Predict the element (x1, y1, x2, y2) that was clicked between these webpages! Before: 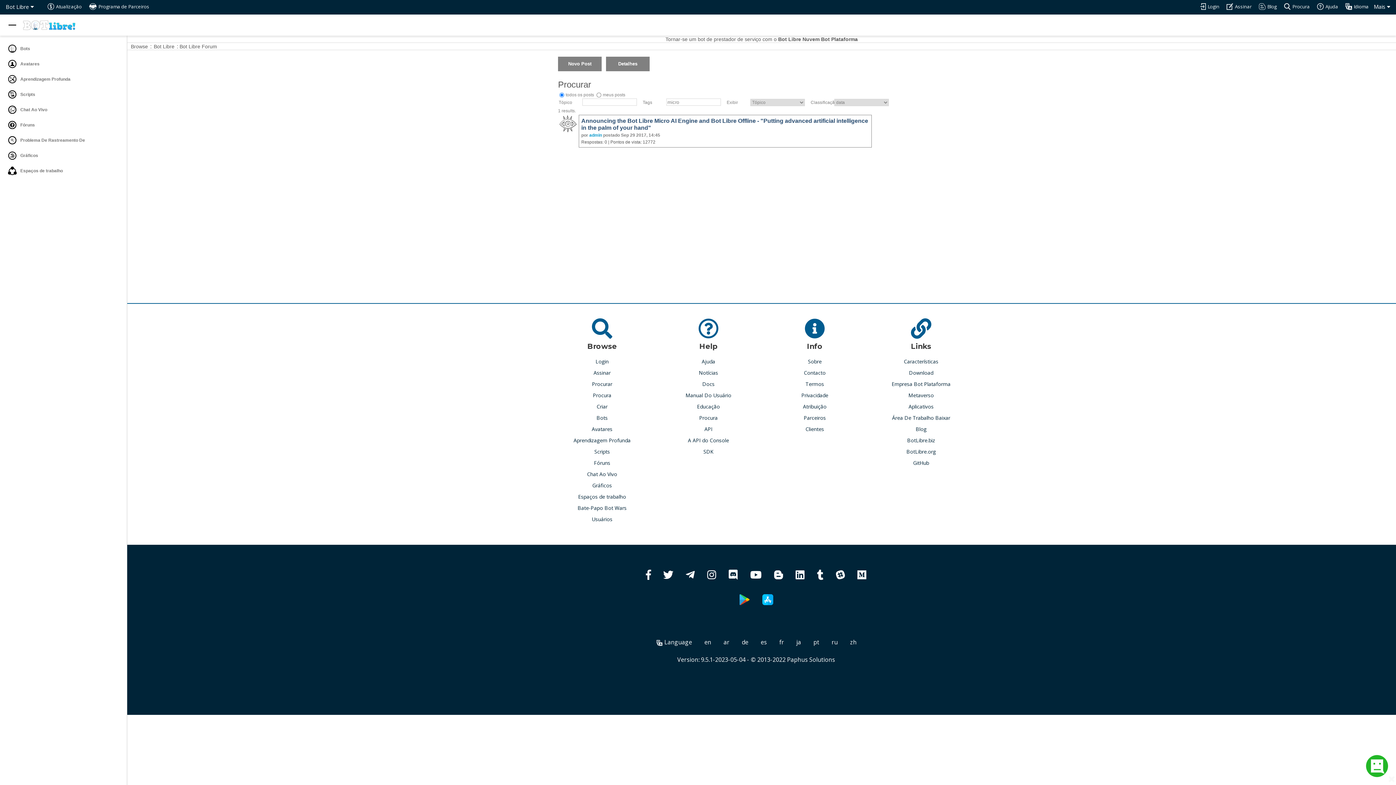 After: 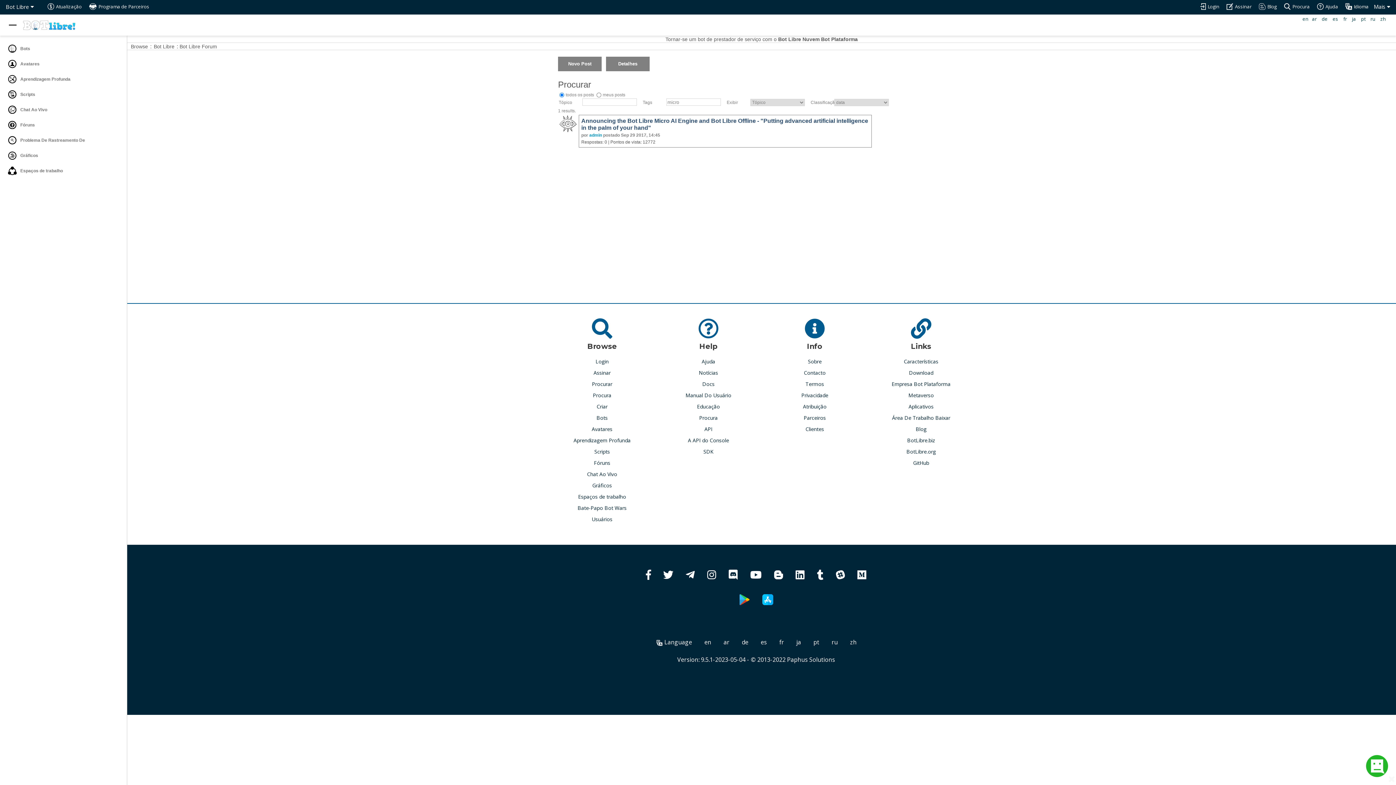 Action: bbox: (655, 638, 692, 646) label:  Language